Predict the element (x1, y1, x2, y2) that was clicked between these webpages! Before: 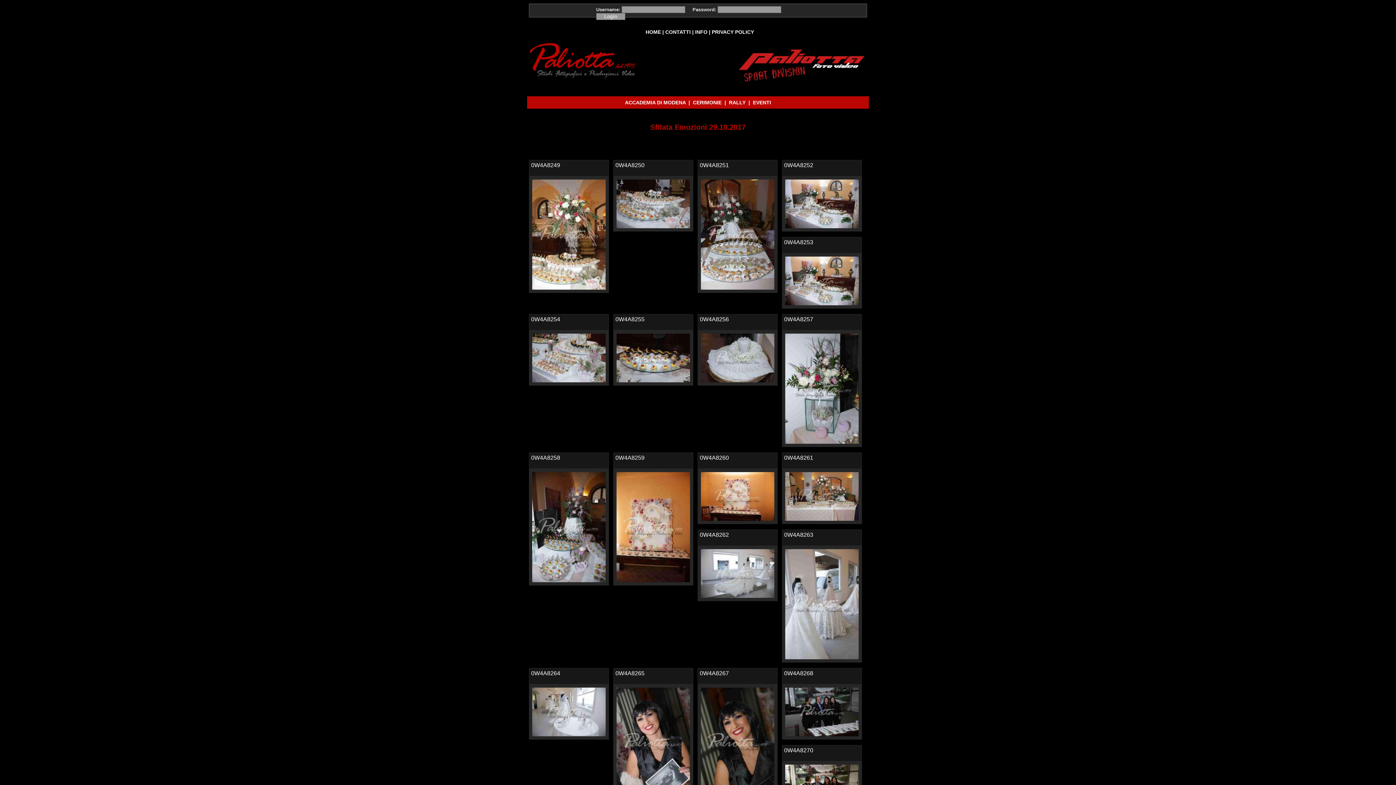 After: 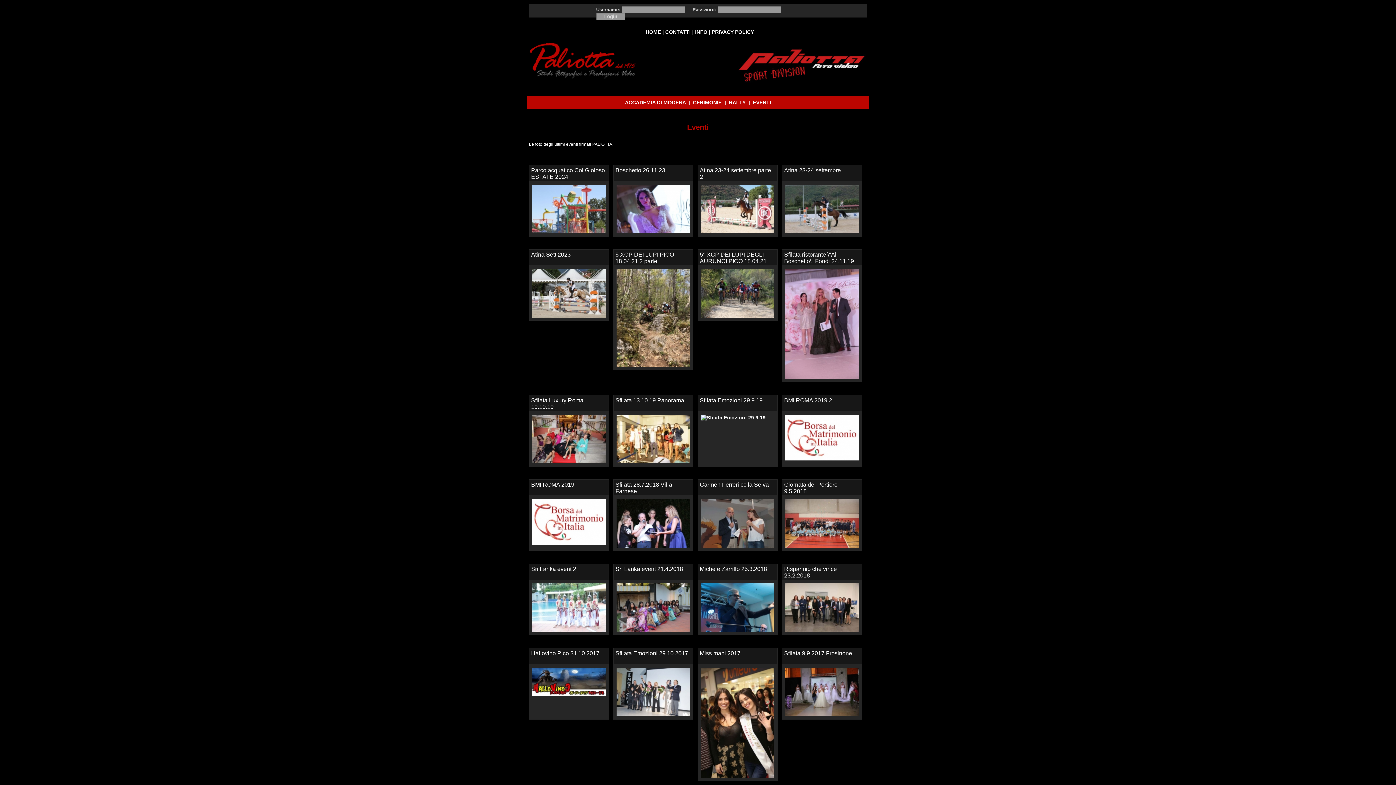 Action: bbox: (753, 99, 771, 105) label: EVENTI